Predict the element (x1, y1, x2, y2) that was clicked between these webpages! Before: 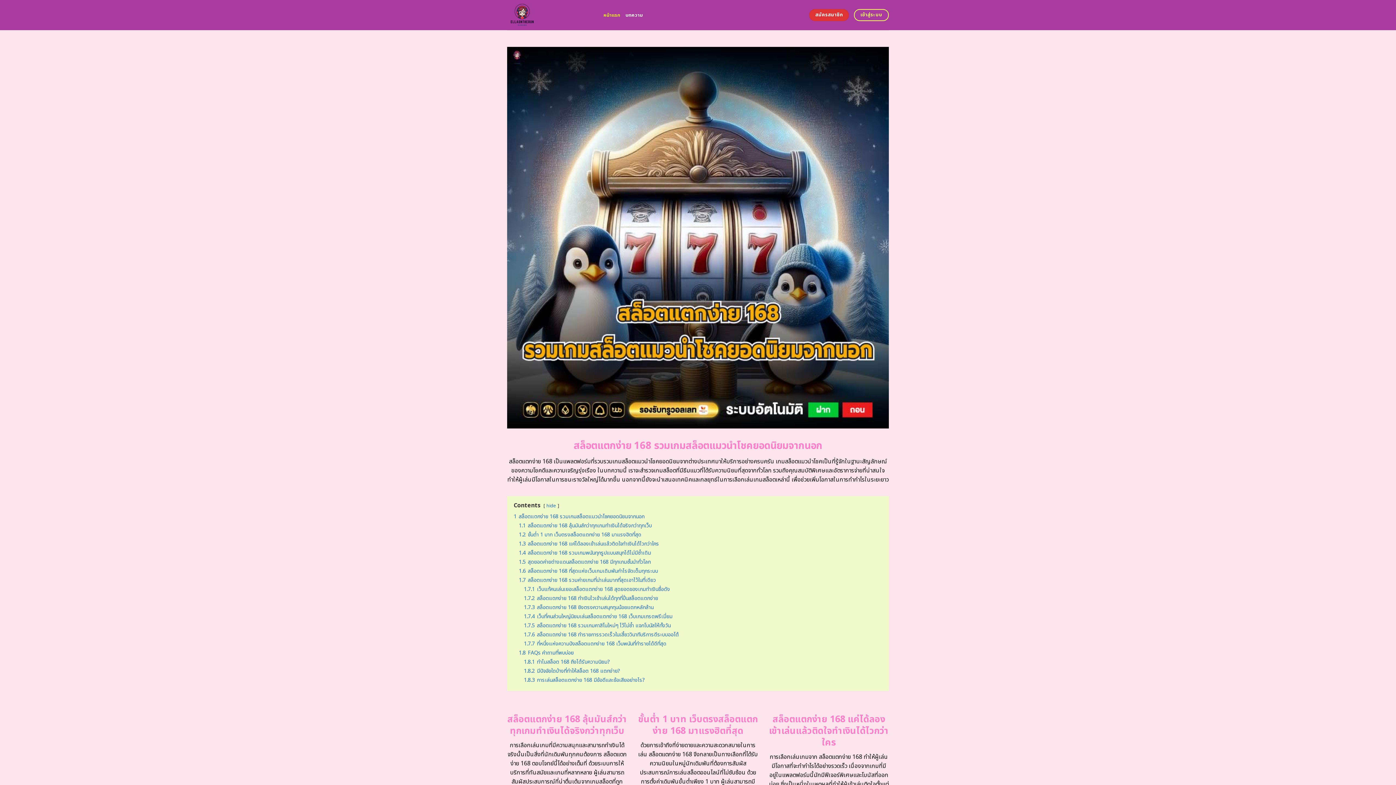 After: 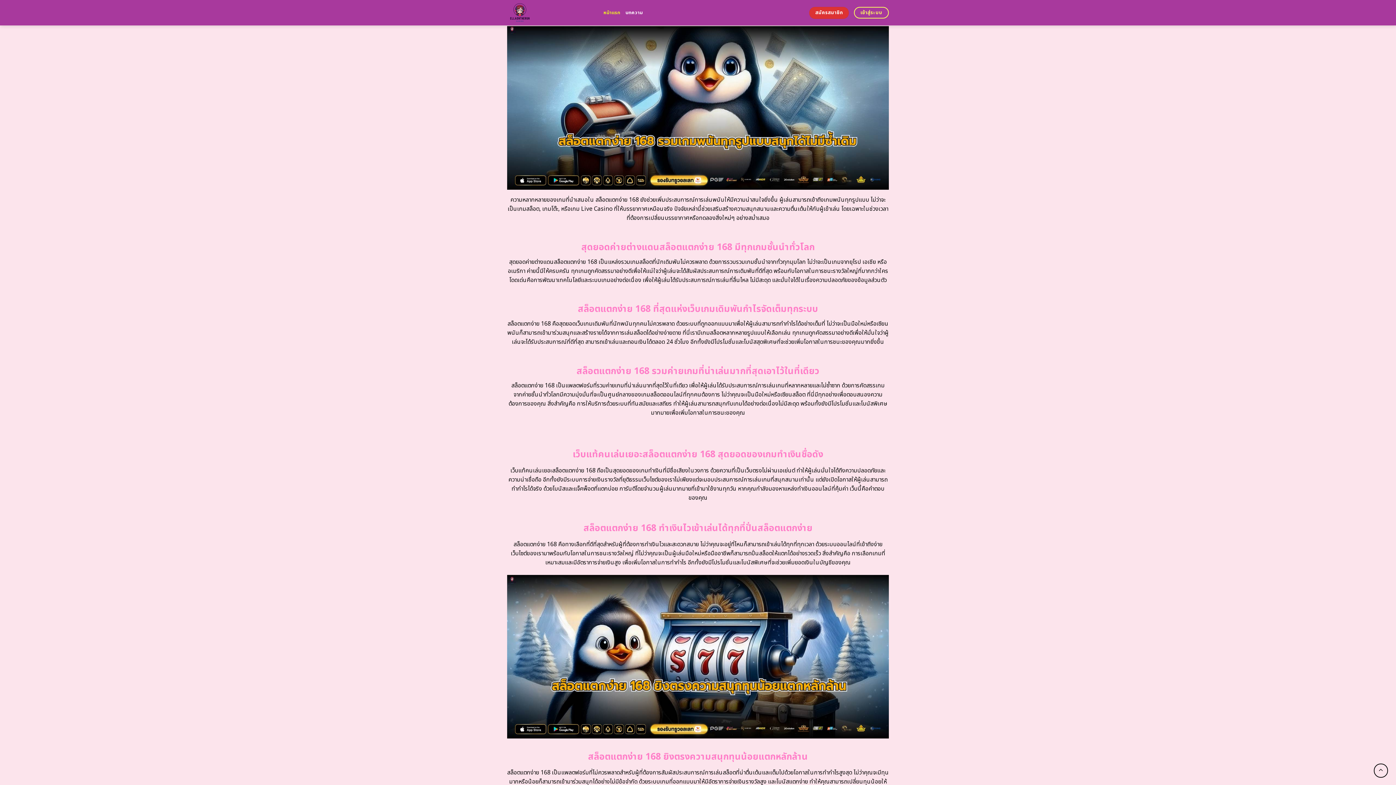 Action: bbox: (518, 549, 651, 556) label: 1.4 สล็อตแตกง่าย 168 รวมเกมพนันทุกรูปแบบสนุกได้ไม่มีซ้ำเดิม